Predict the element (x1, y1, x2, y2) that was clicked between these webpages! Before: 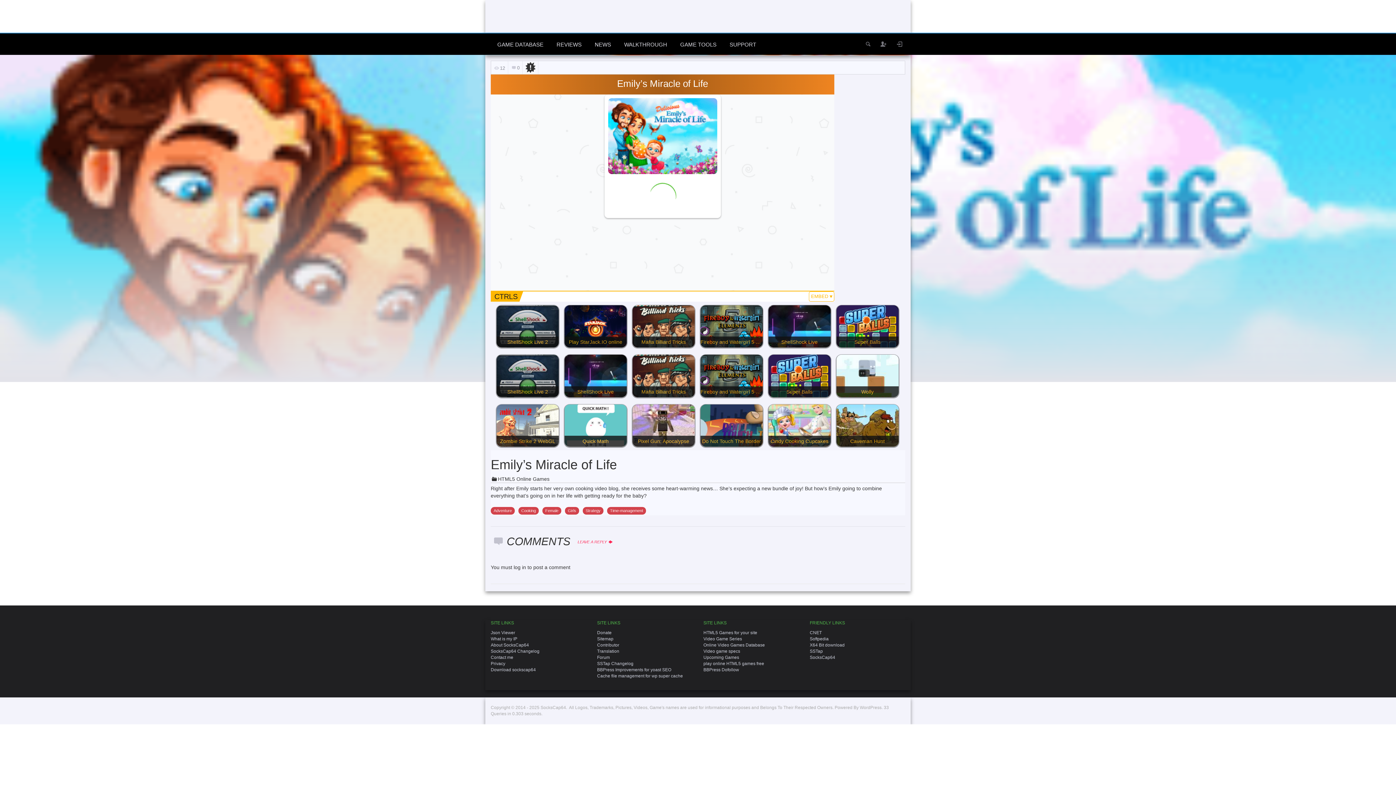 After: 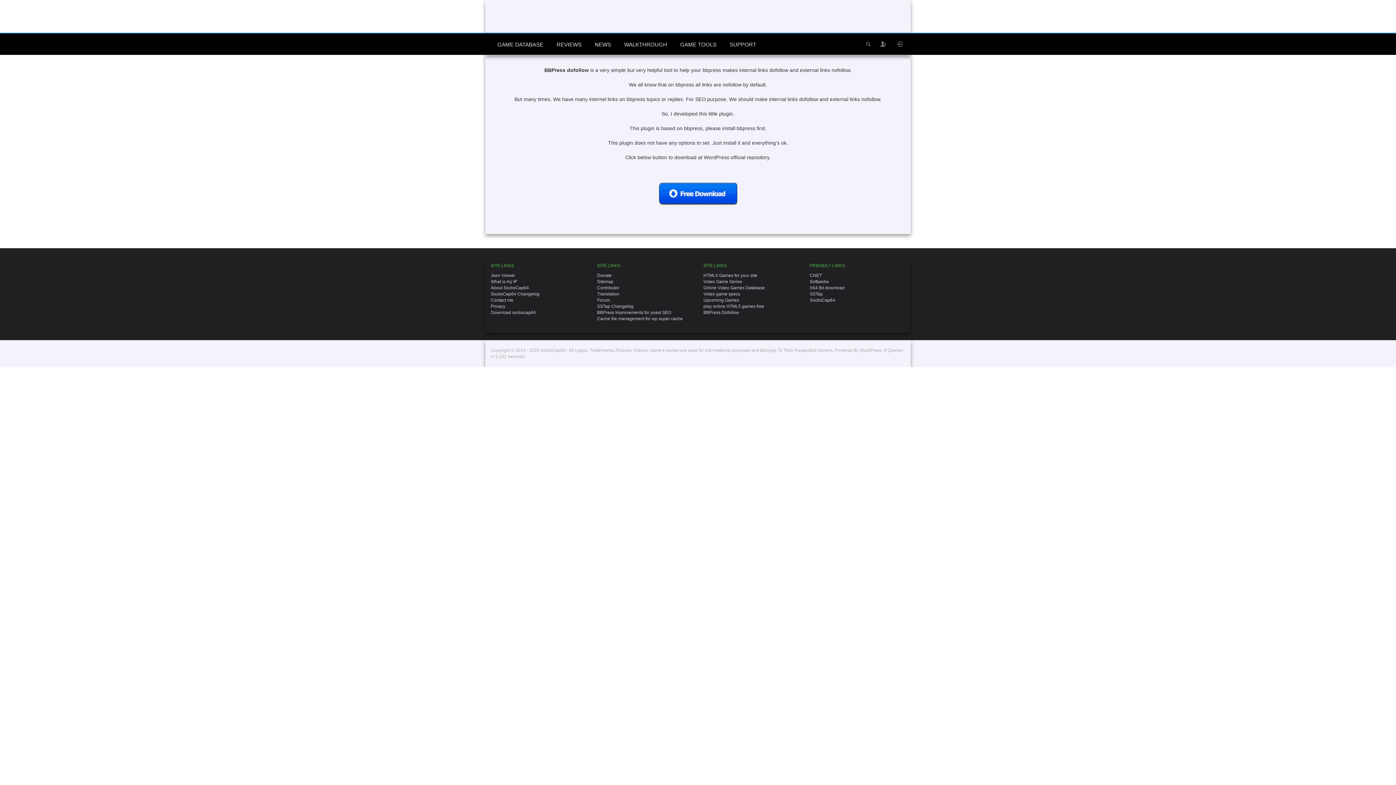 Action: bbox: (703, 667, 739, 672) label: BBPress Dofollow